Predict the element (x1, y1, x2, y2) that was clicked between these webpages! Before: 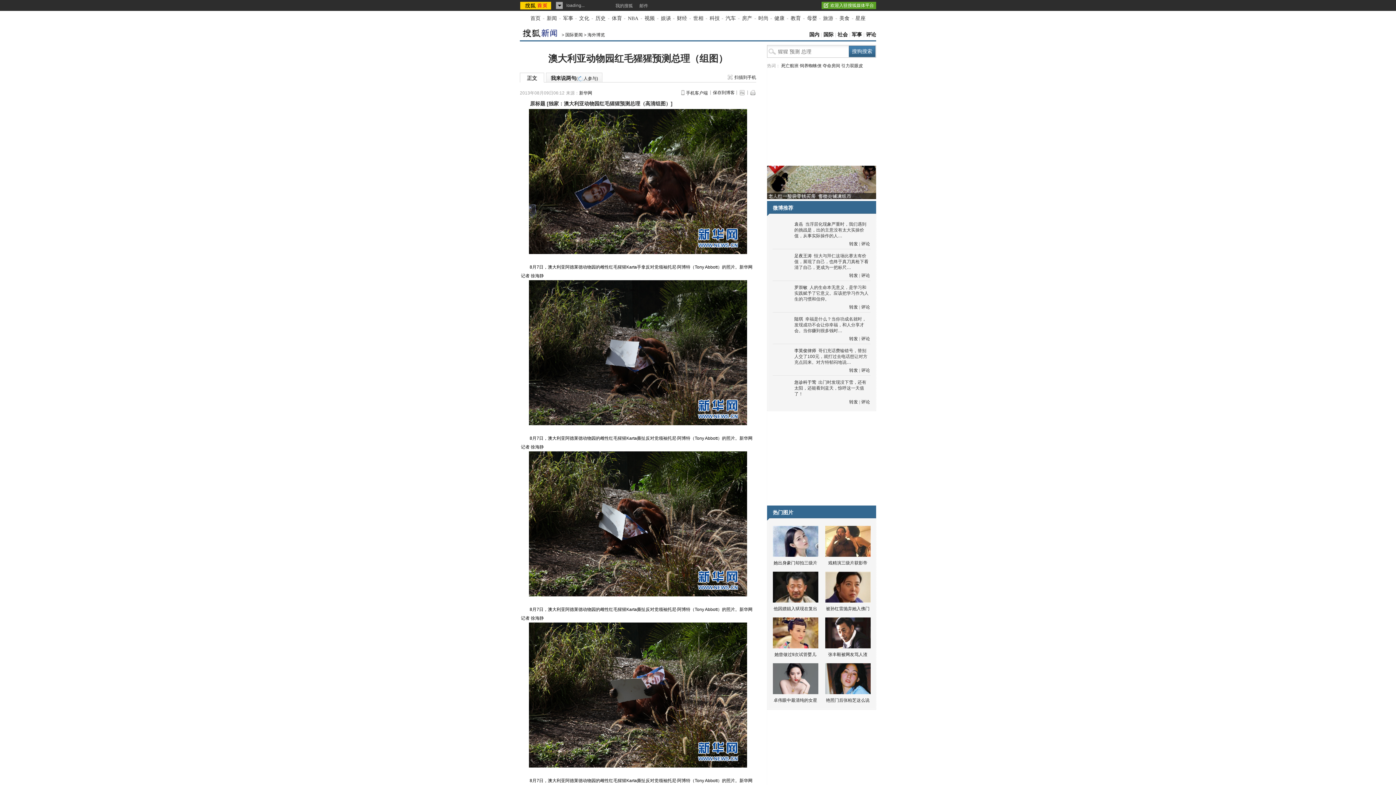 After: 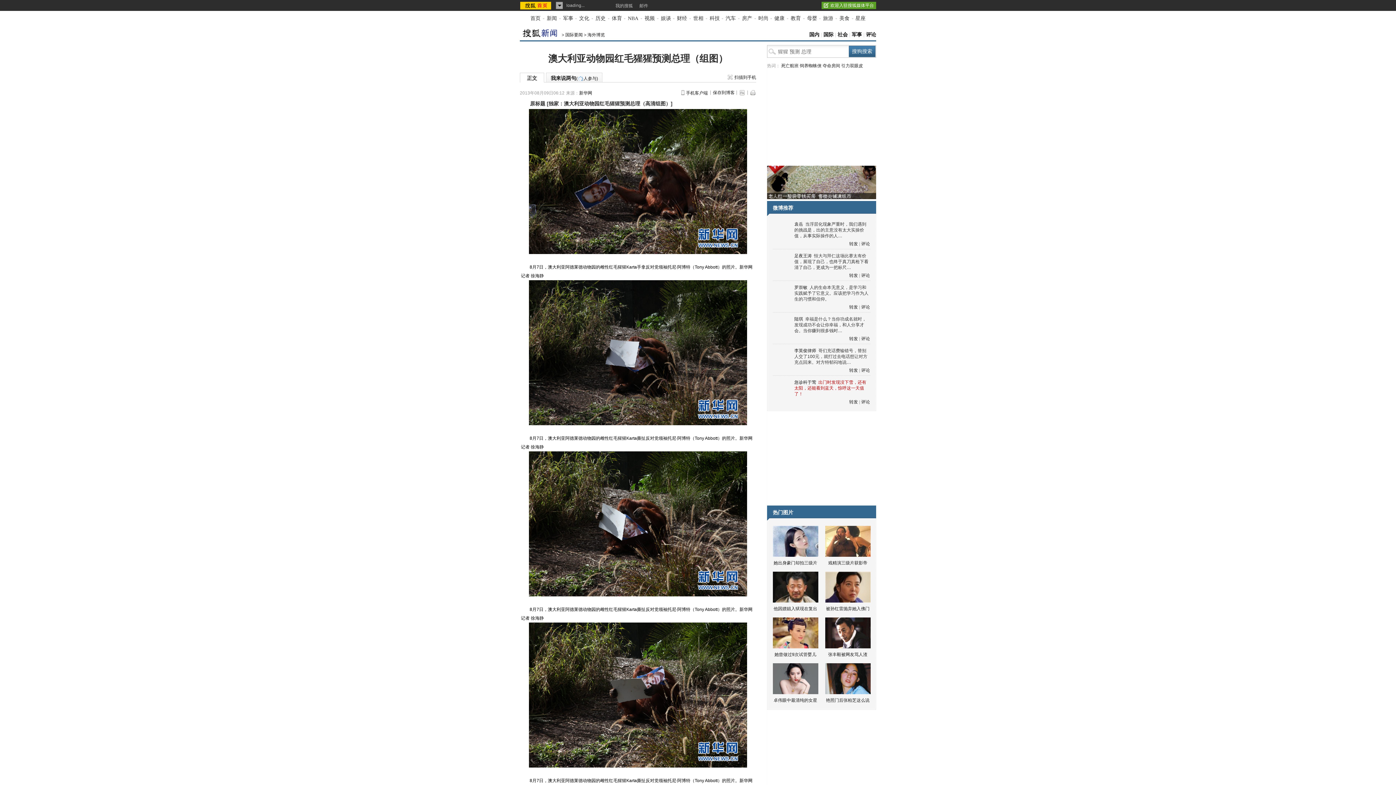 Action: bbox: (794, 380, 866, 396) label: 出门时发现没下雪，还有太阳，还能看到蓝天，惊呼这一天值了！